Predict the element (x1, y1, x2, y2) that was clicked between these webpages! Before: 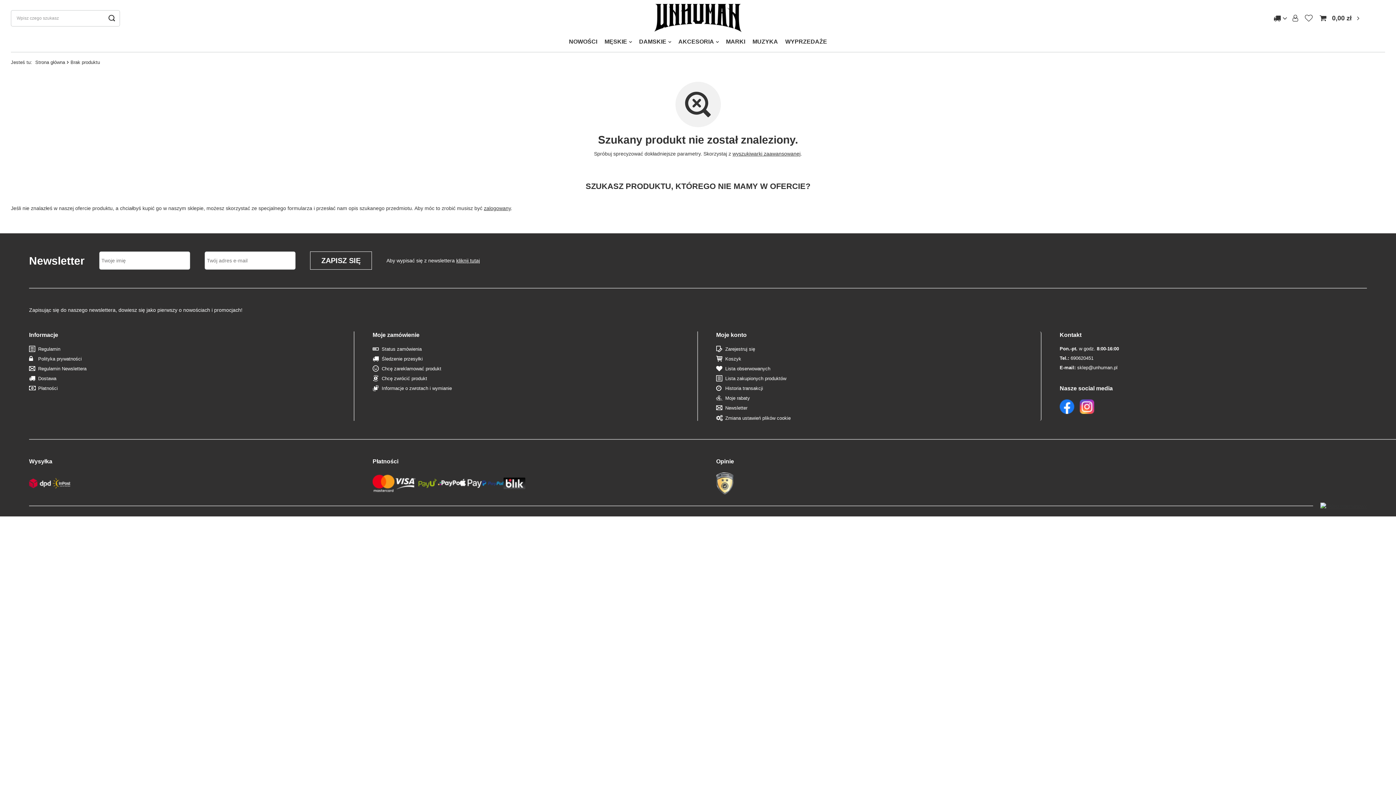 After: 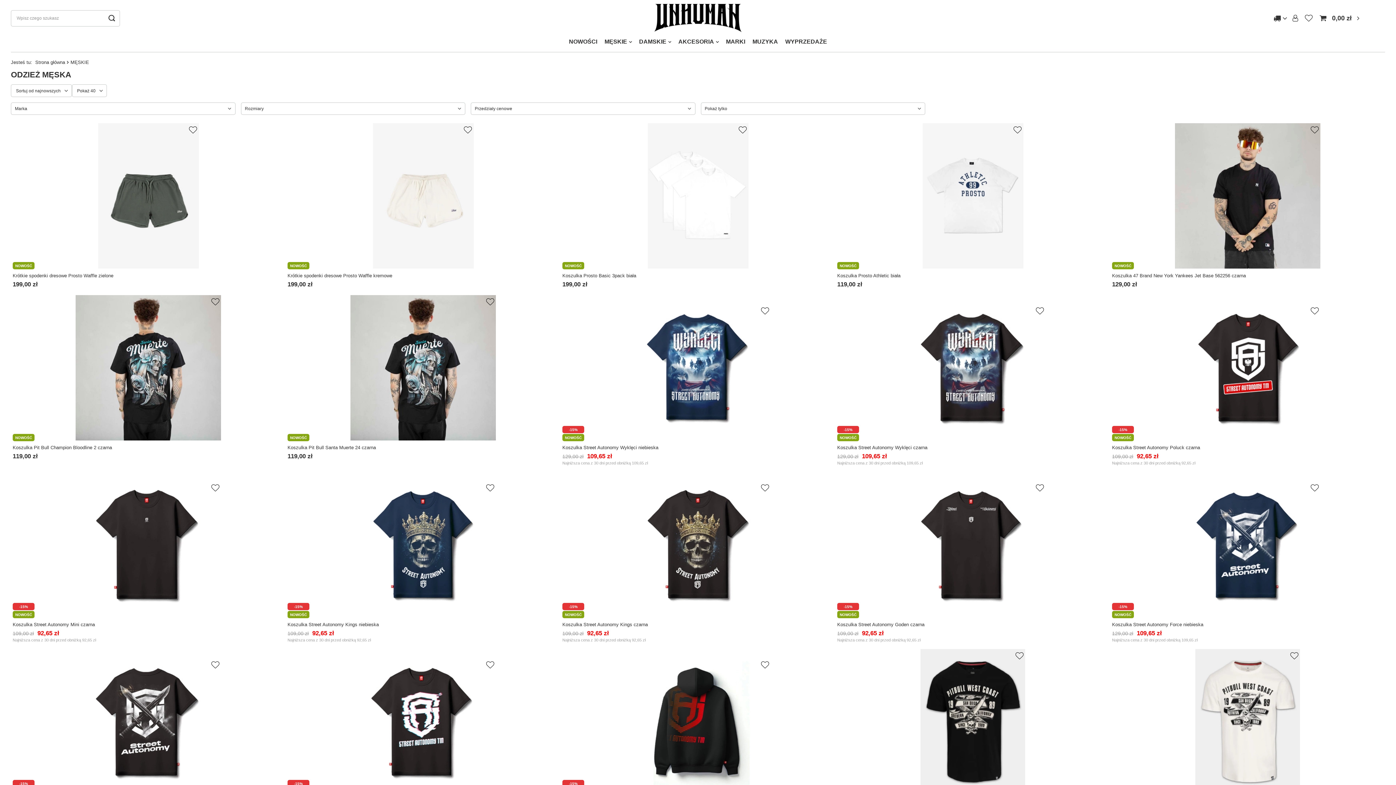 Action: label: MĘSKIE bbox: (601, 36, 635, 48)